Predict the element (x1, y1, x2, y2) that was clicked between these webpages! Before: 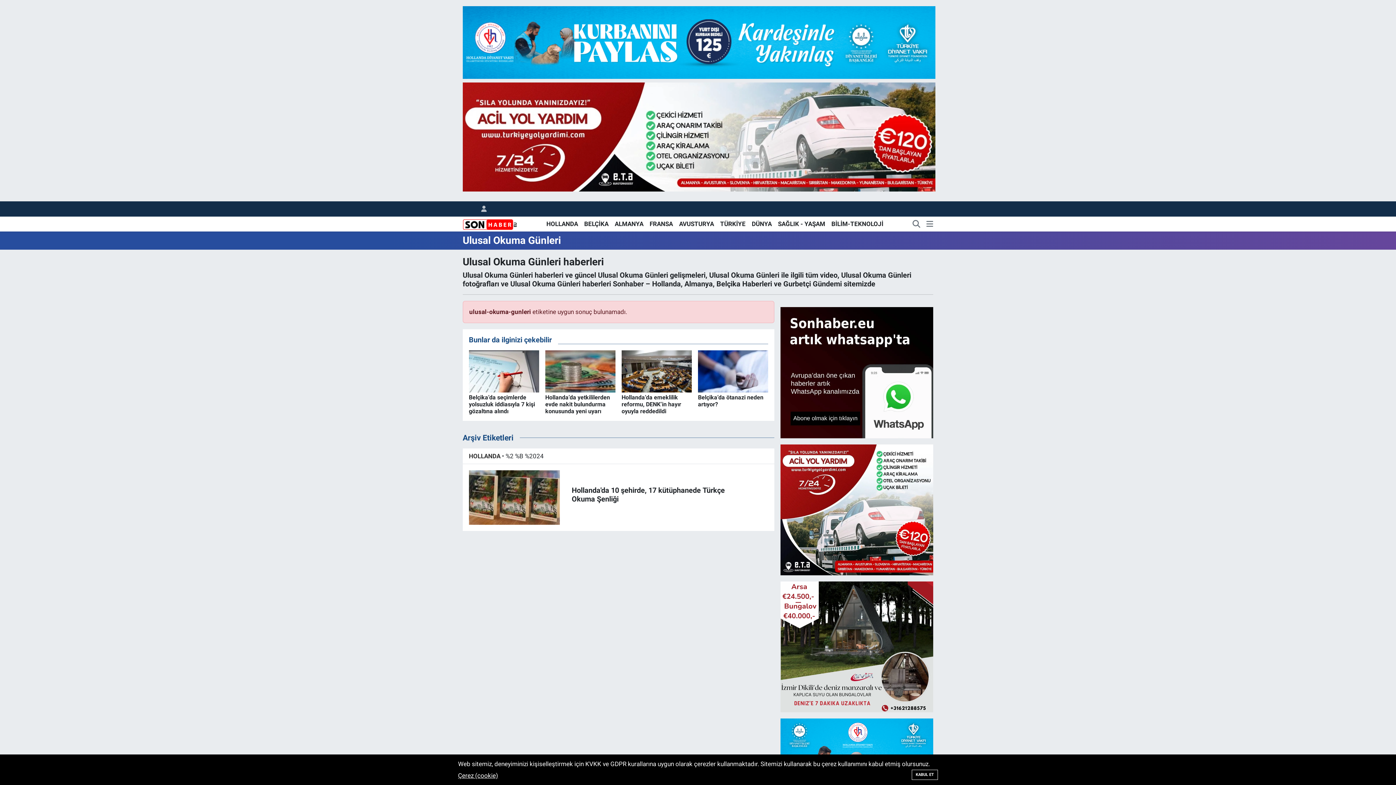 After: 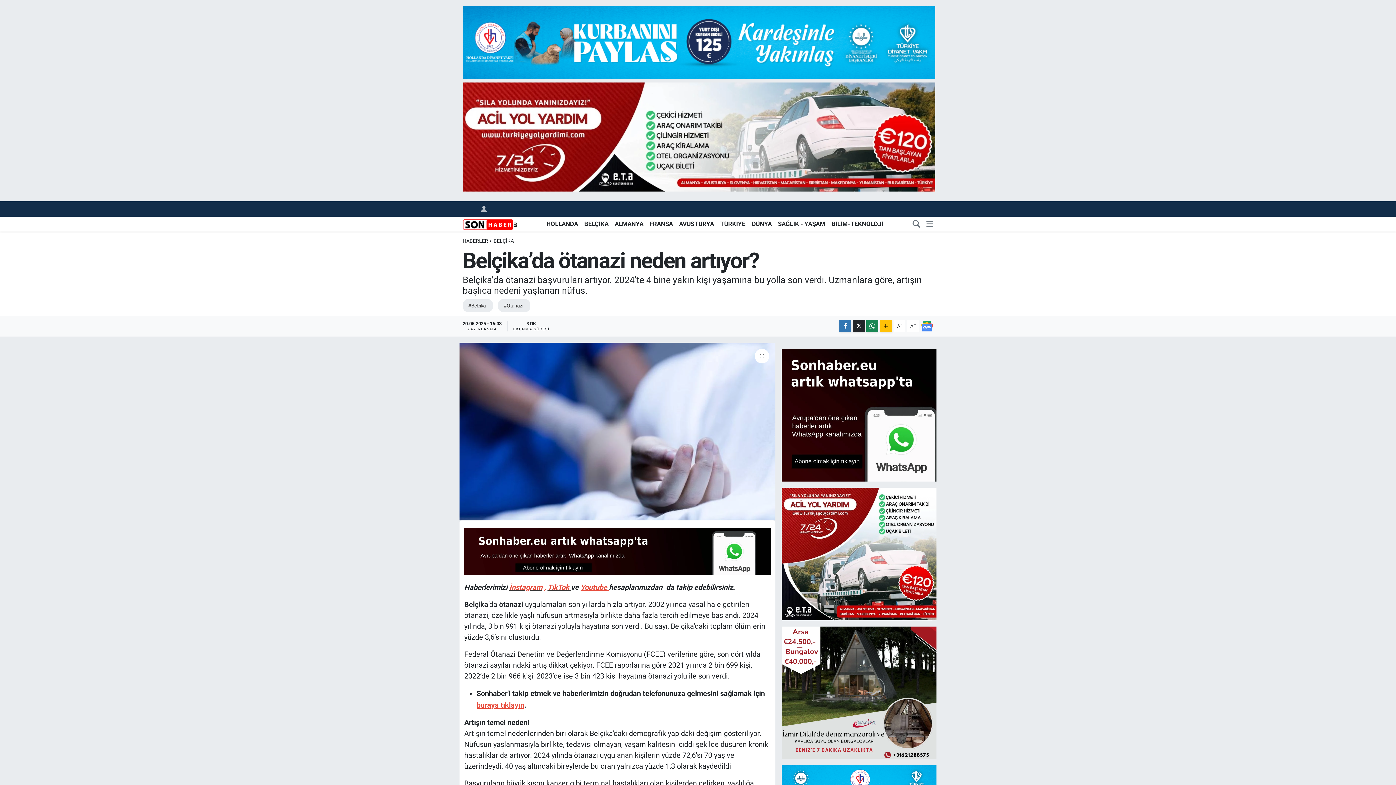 Action: bbox: (698, 350, 768, 414) label: Belçika’da ötanazi neden artıyor?